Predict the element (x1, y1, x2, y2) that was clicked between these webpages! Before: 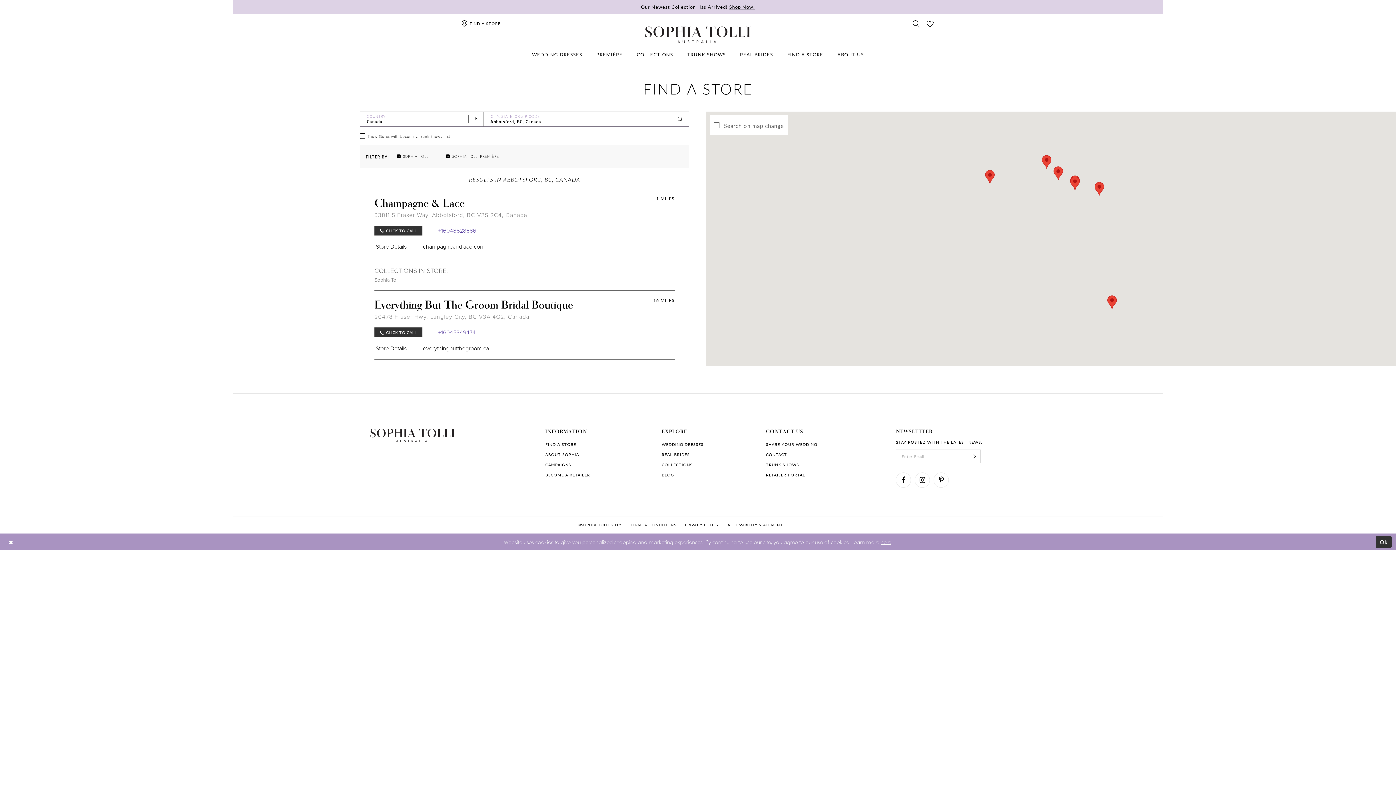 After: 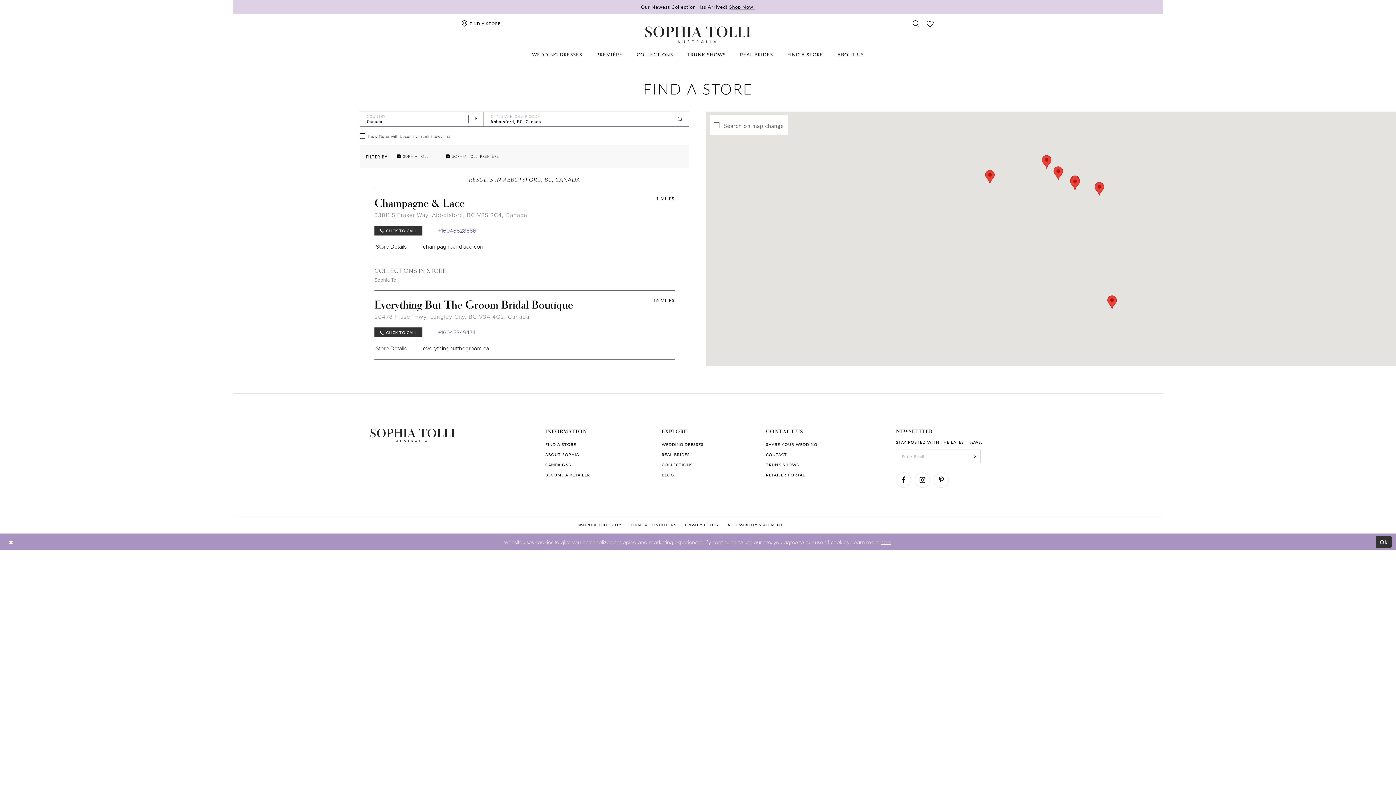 Action: bbox: (374, 344, 407, 352) label: Store Details